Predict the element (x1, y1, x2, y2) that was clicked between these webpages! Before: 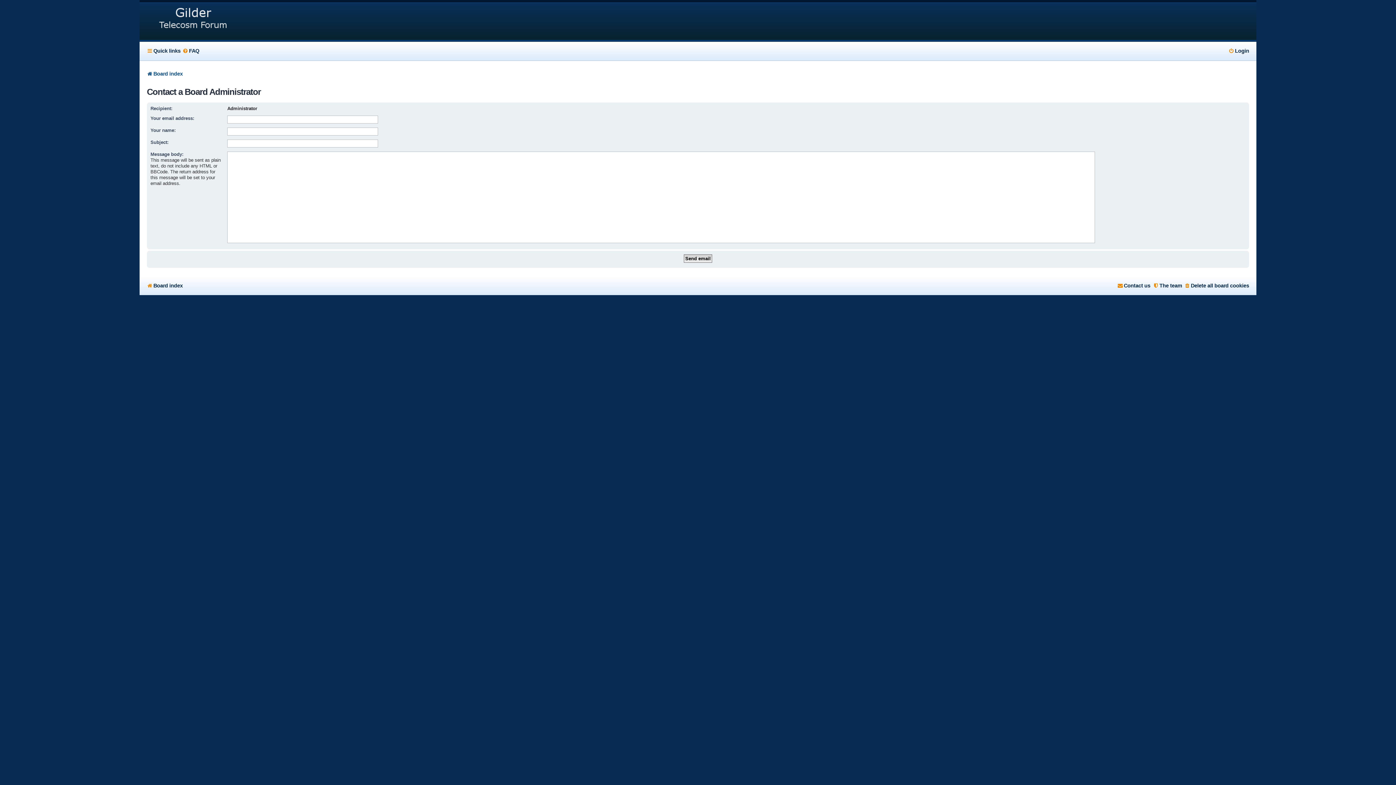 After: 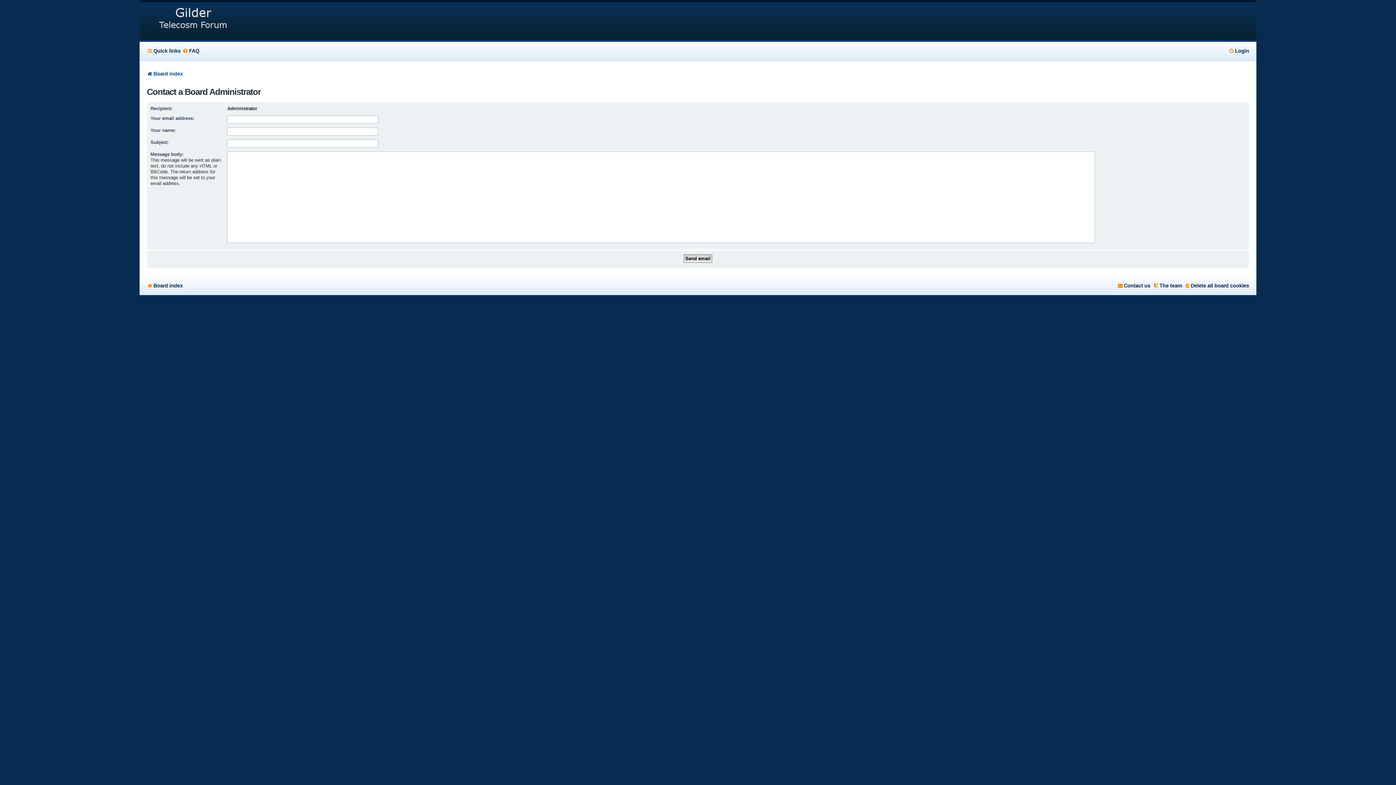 Action: bbox: (1117, 280, 1150, 291) label: Contact us